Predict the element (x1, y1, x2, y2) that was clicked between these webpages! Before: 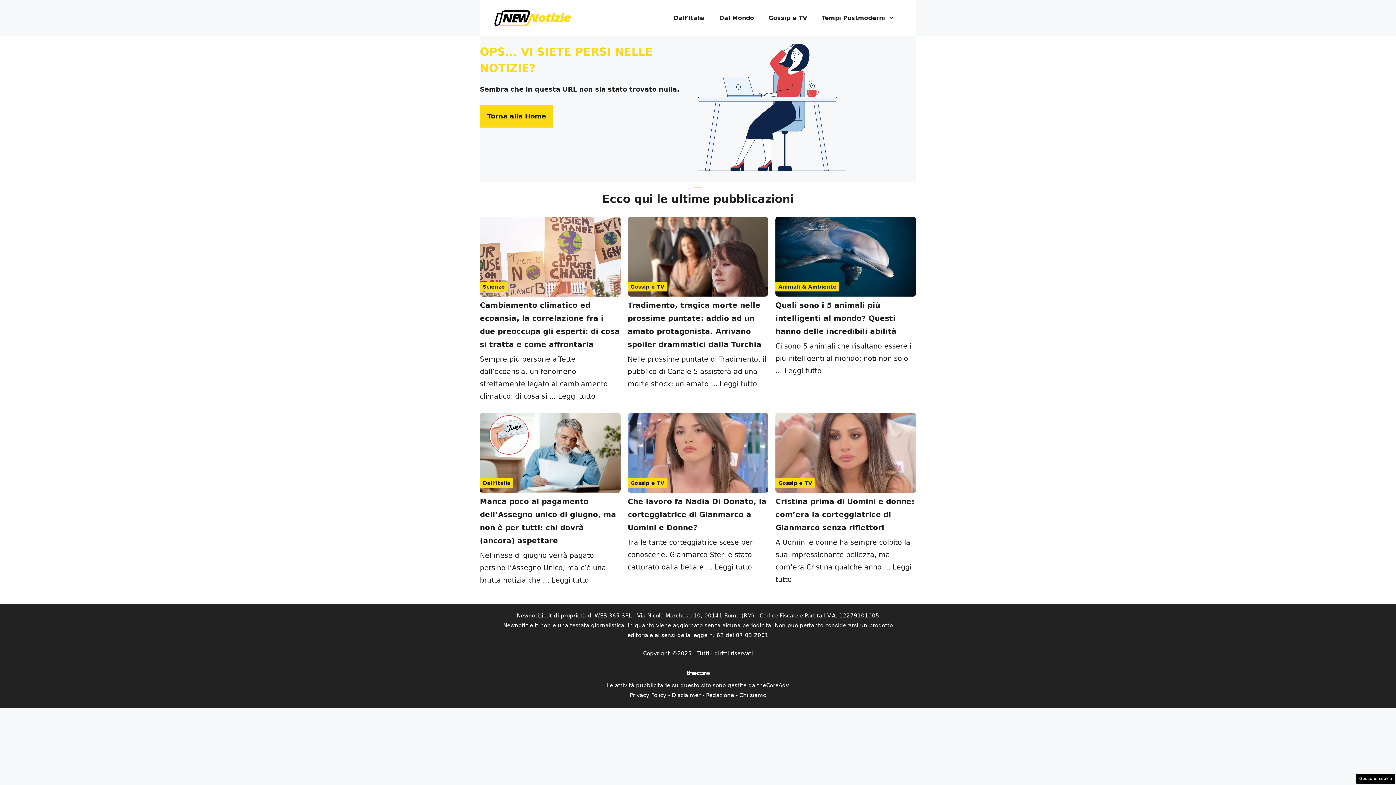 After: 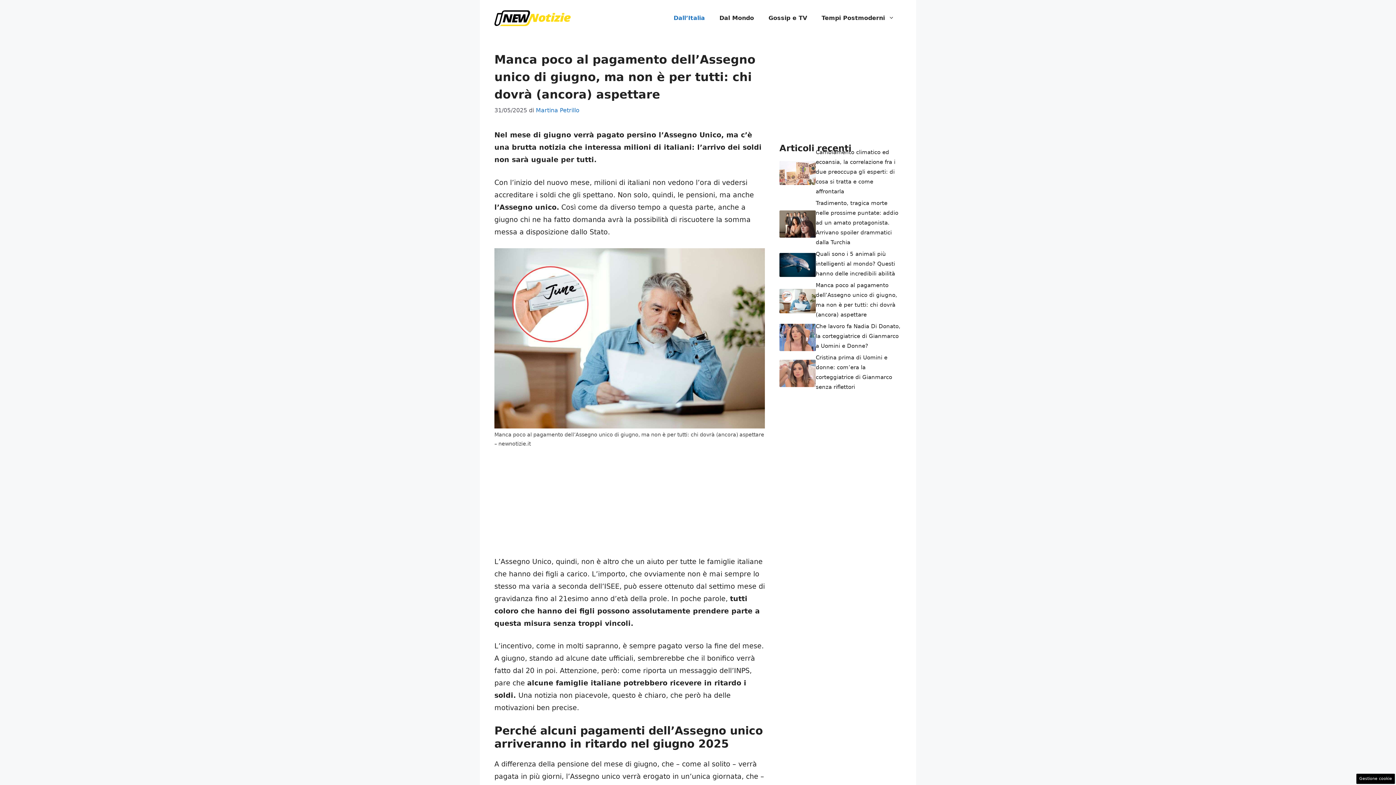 Action: bbox: (480, 448, 620, 456)